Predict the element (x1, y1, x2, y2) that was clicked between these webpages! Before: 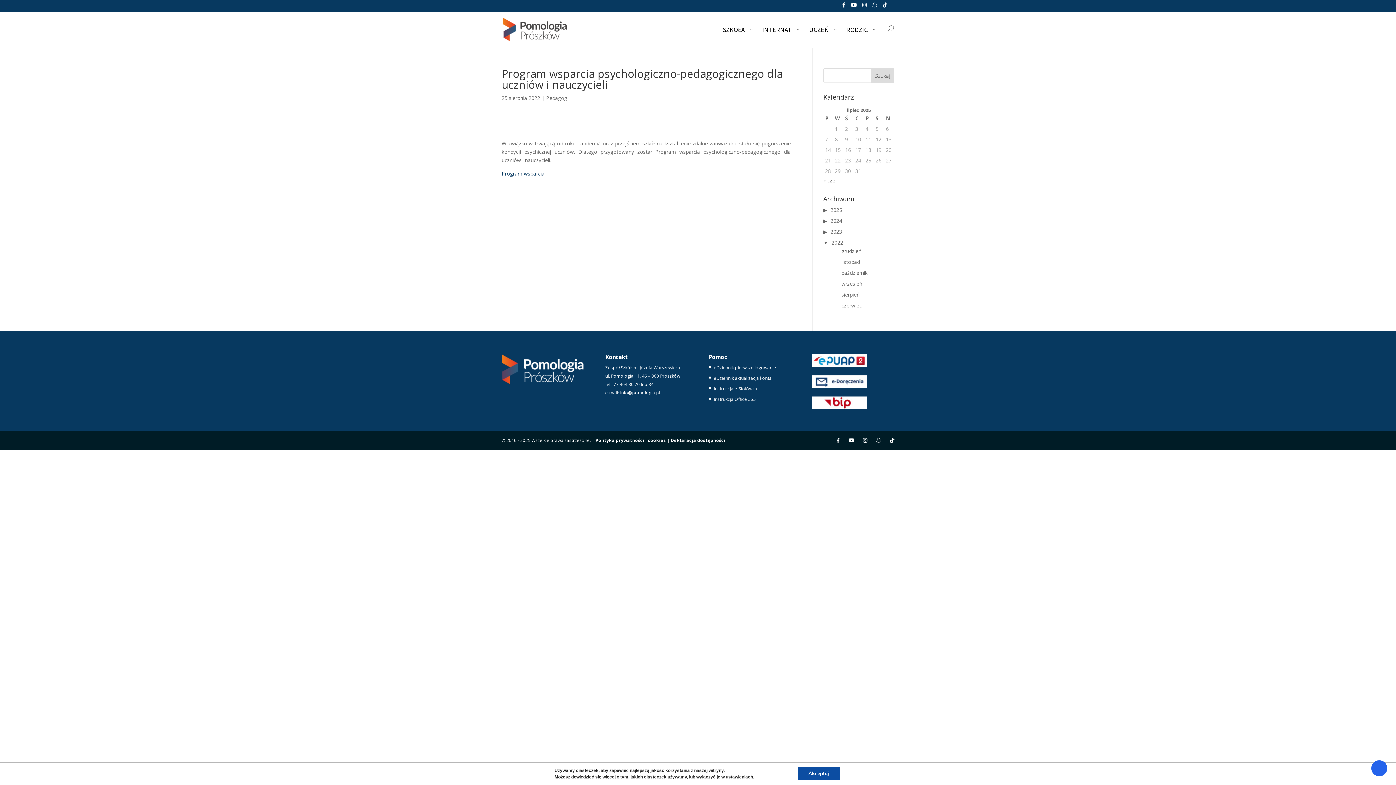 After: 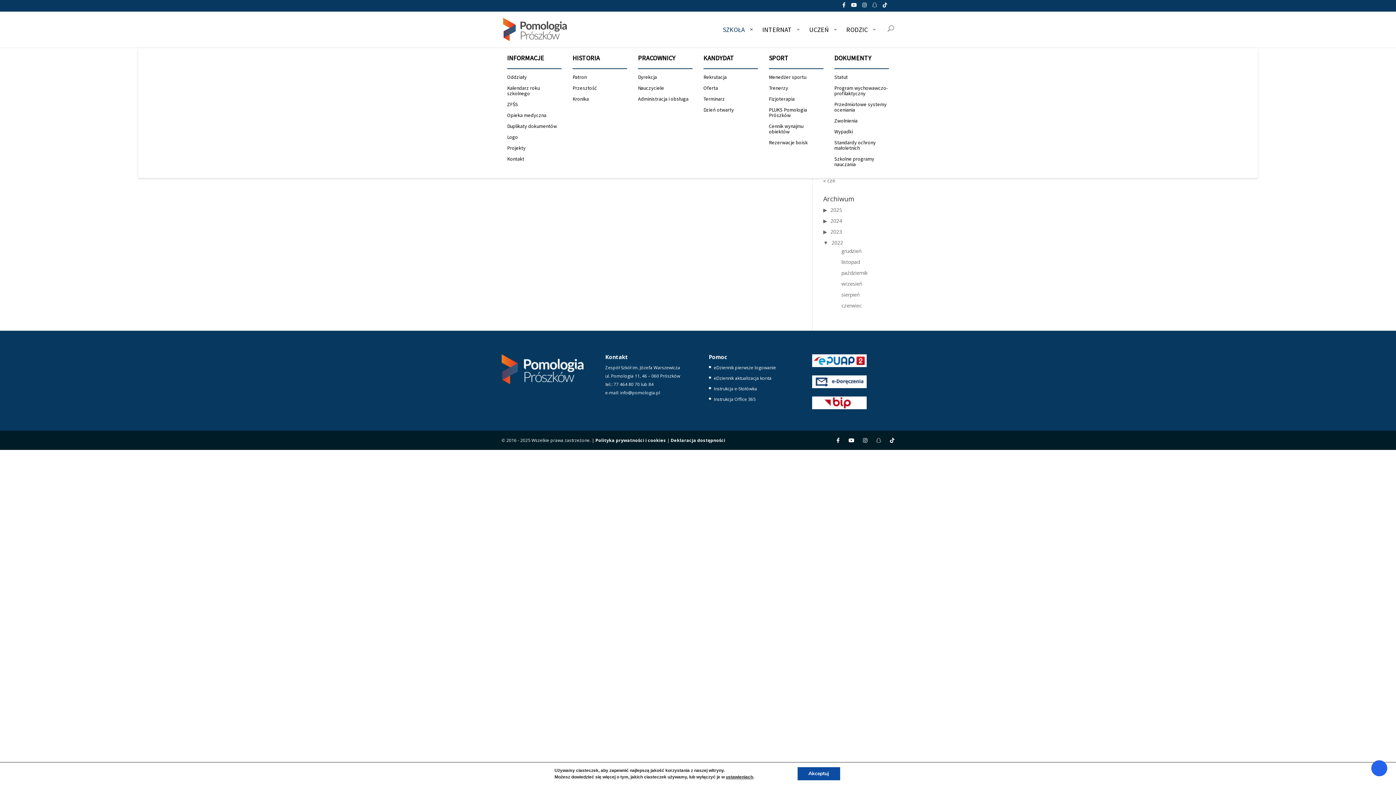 Action: bbox: (717, 25, 757, 47) label: SZKOŁA